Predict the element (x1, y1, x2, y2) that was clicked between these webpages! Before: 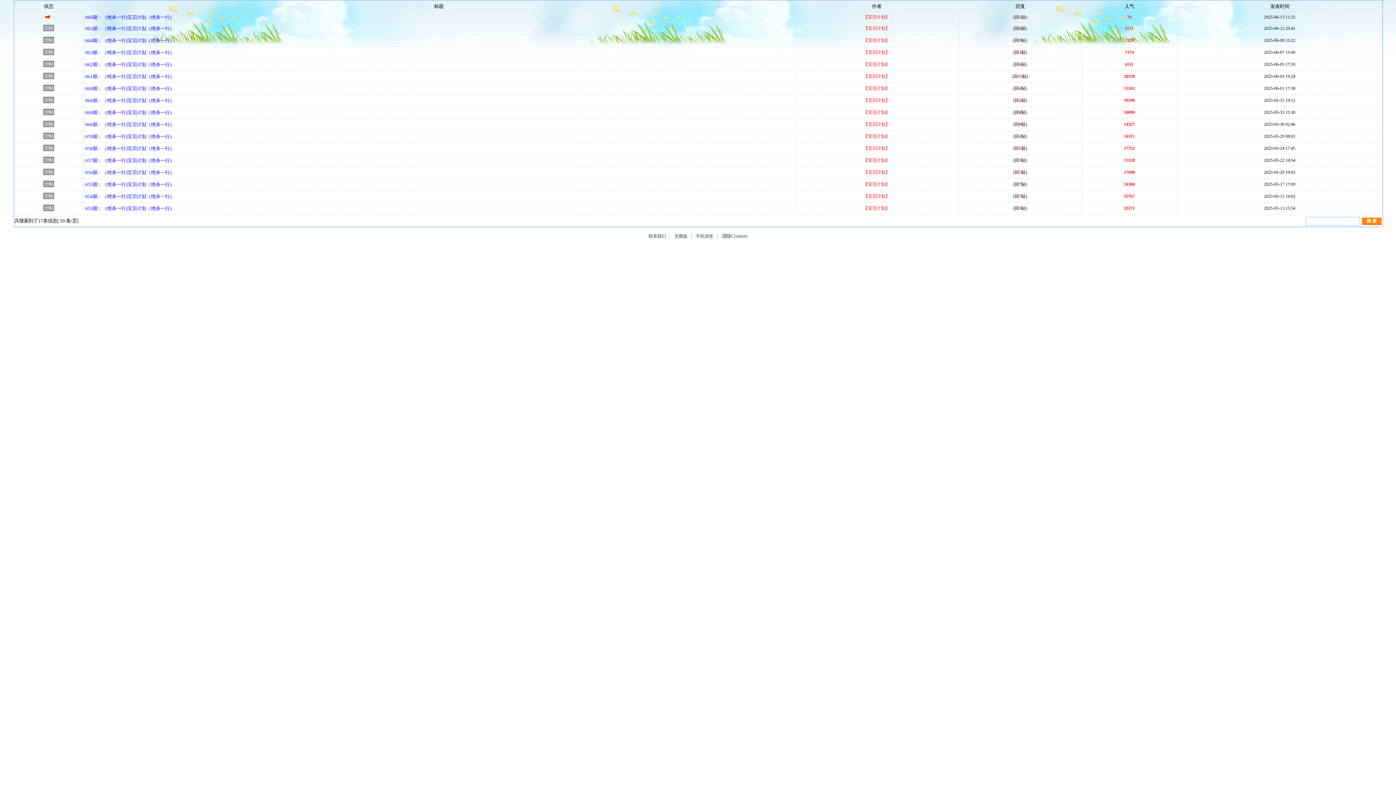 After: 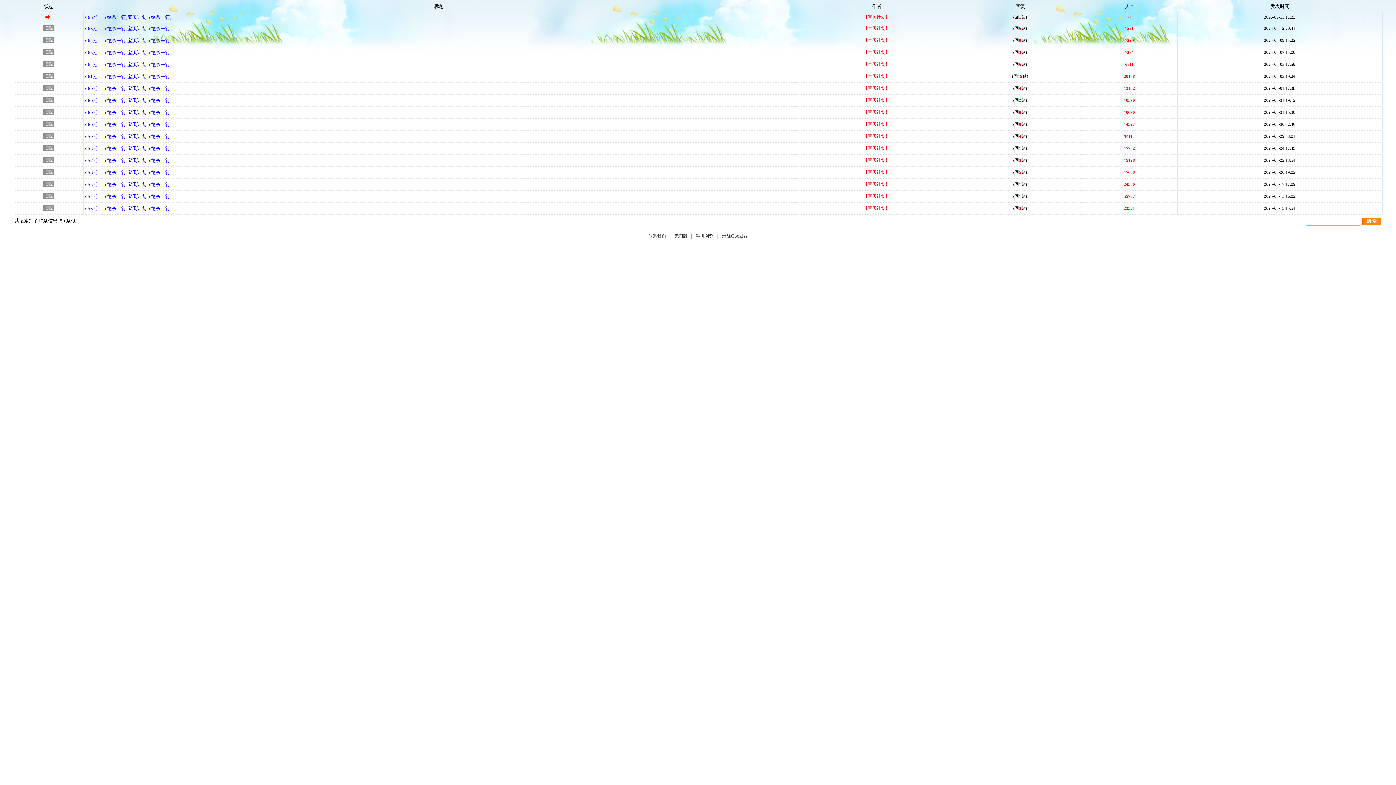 Action: label: 064期：（绝杀一行)宝贝计划（绝杀一行) bbox: (85, 37, 171, 43)